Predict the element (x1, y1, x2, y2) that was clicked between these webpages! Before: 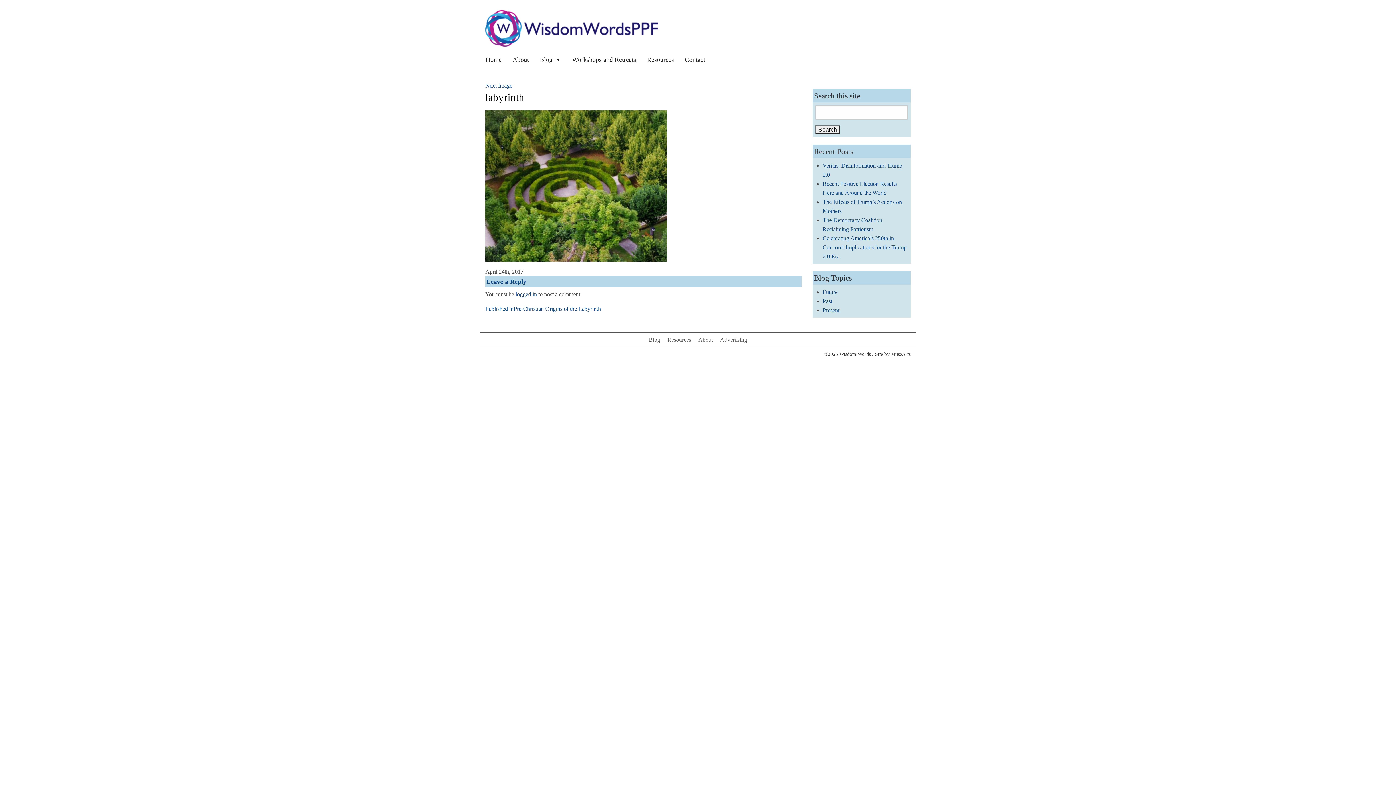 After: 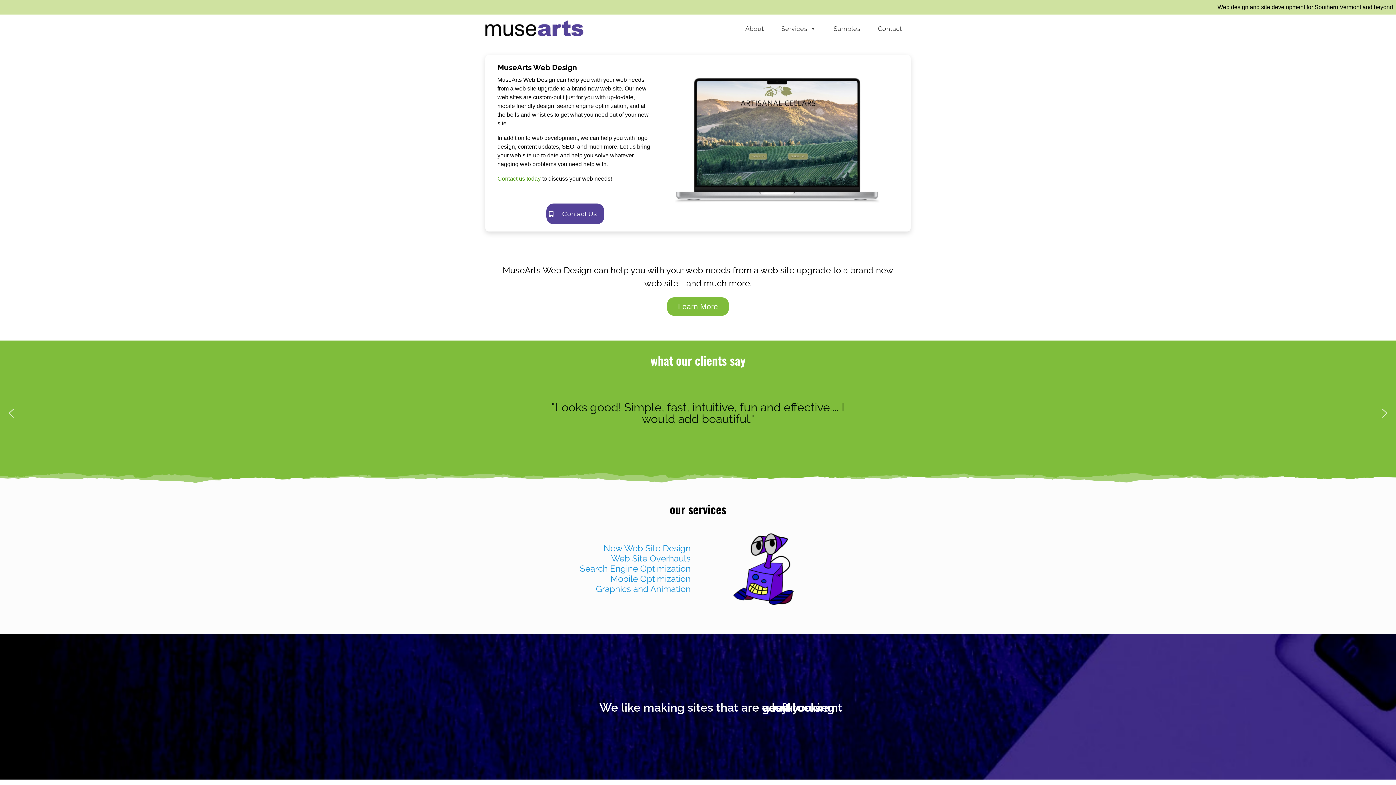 Action: label: MuseArts bbox: (891, 351, 910, 357)